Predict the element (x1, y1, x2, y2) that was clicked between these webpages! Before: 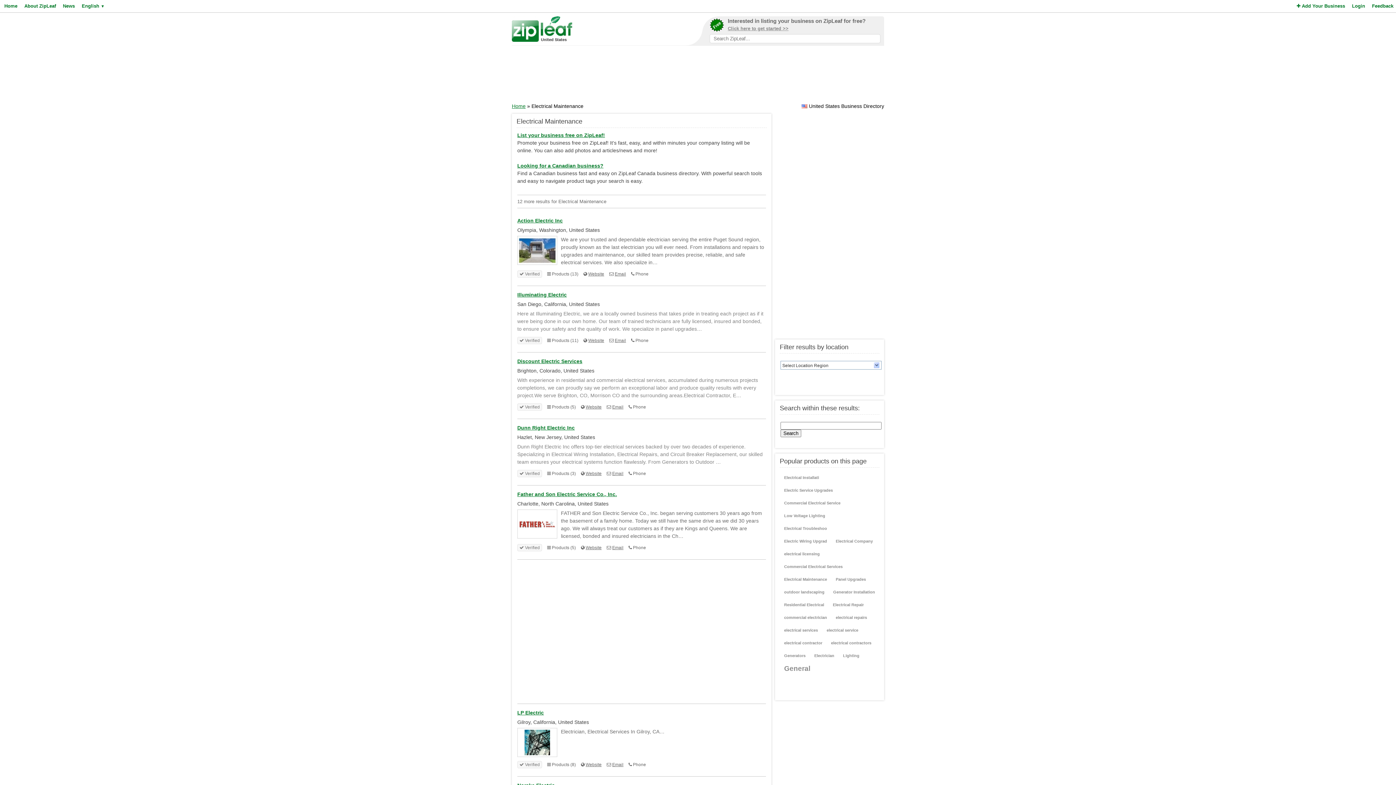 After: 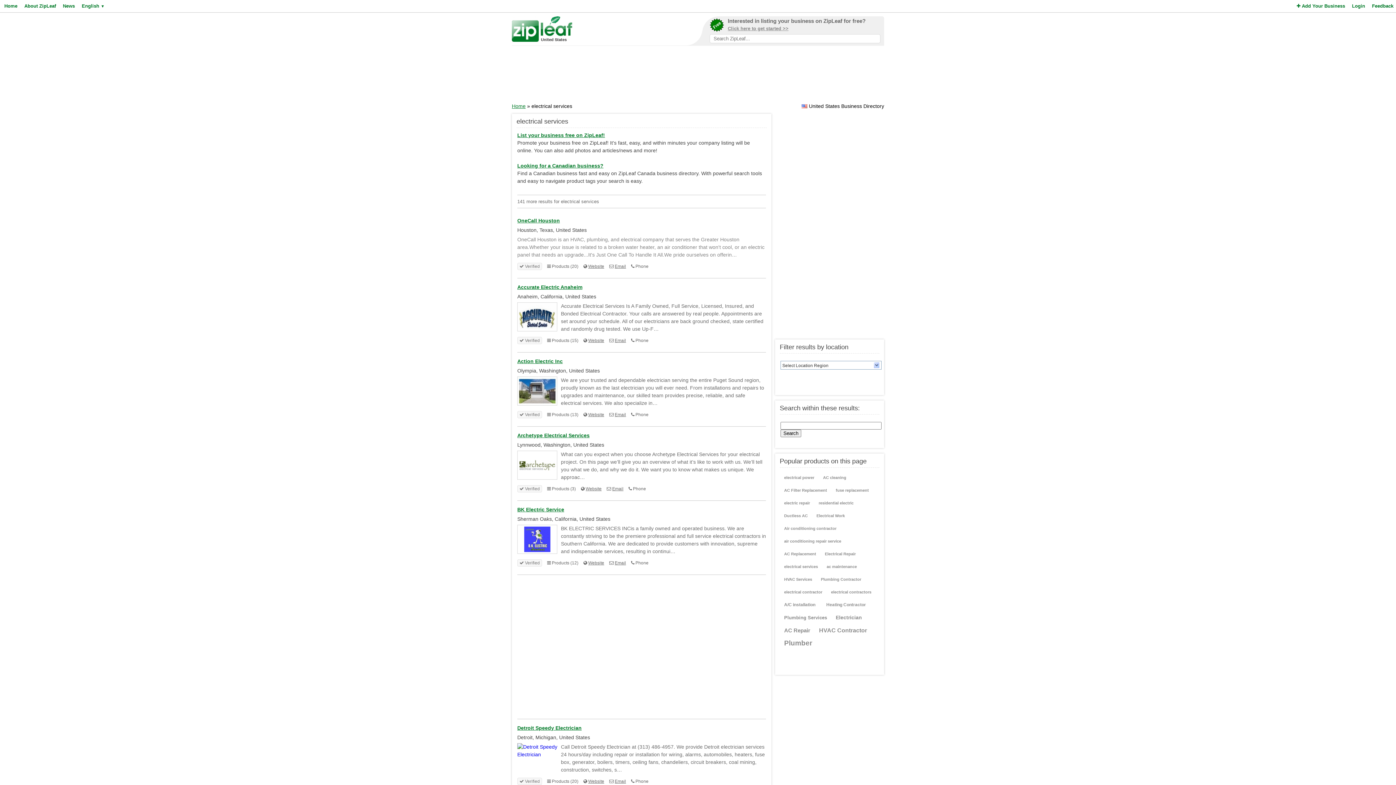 Action: label: electrical services bbox: (781, 625, 820, 636)